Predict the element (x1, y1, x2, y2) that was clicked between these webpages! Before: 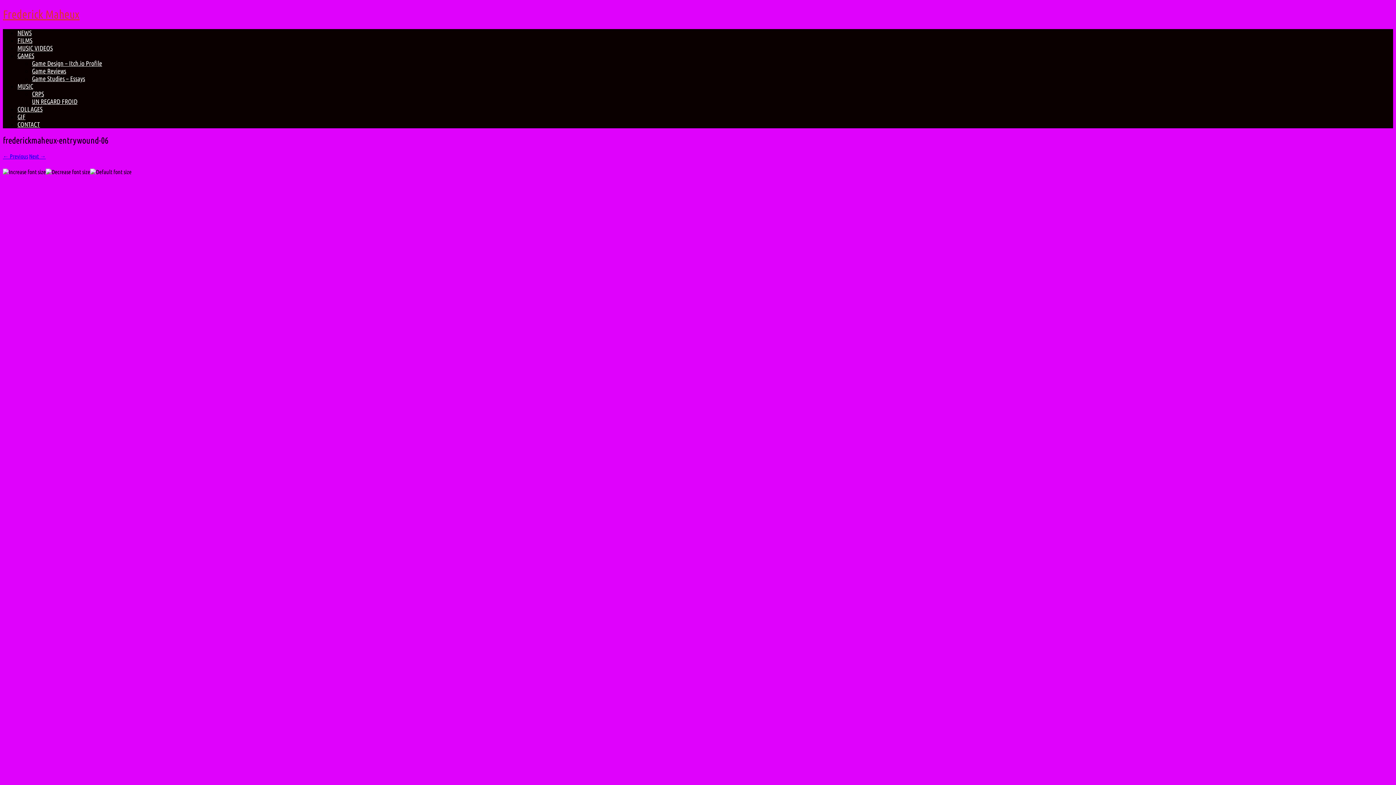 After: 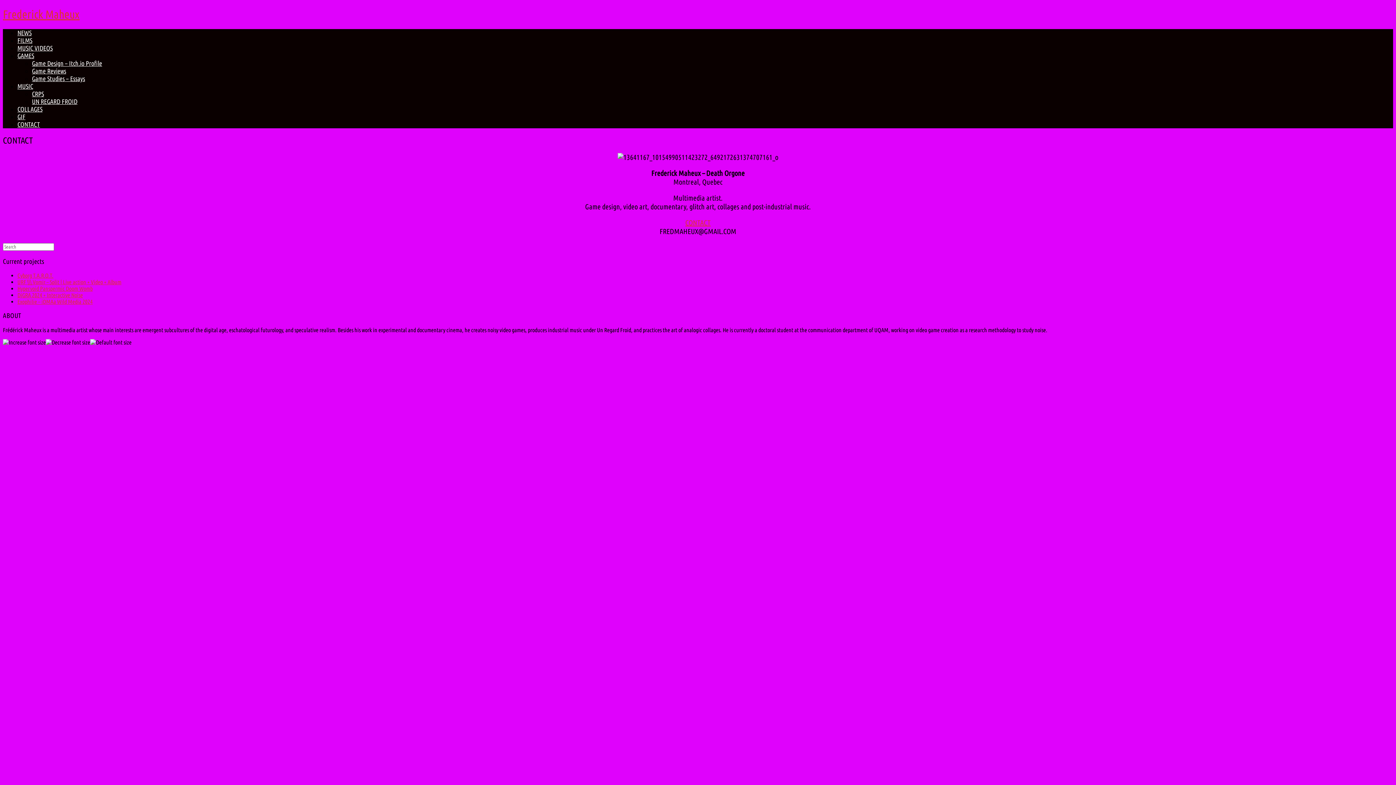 Action: label: CONTACT bbox: (17, 120, 40, 127)